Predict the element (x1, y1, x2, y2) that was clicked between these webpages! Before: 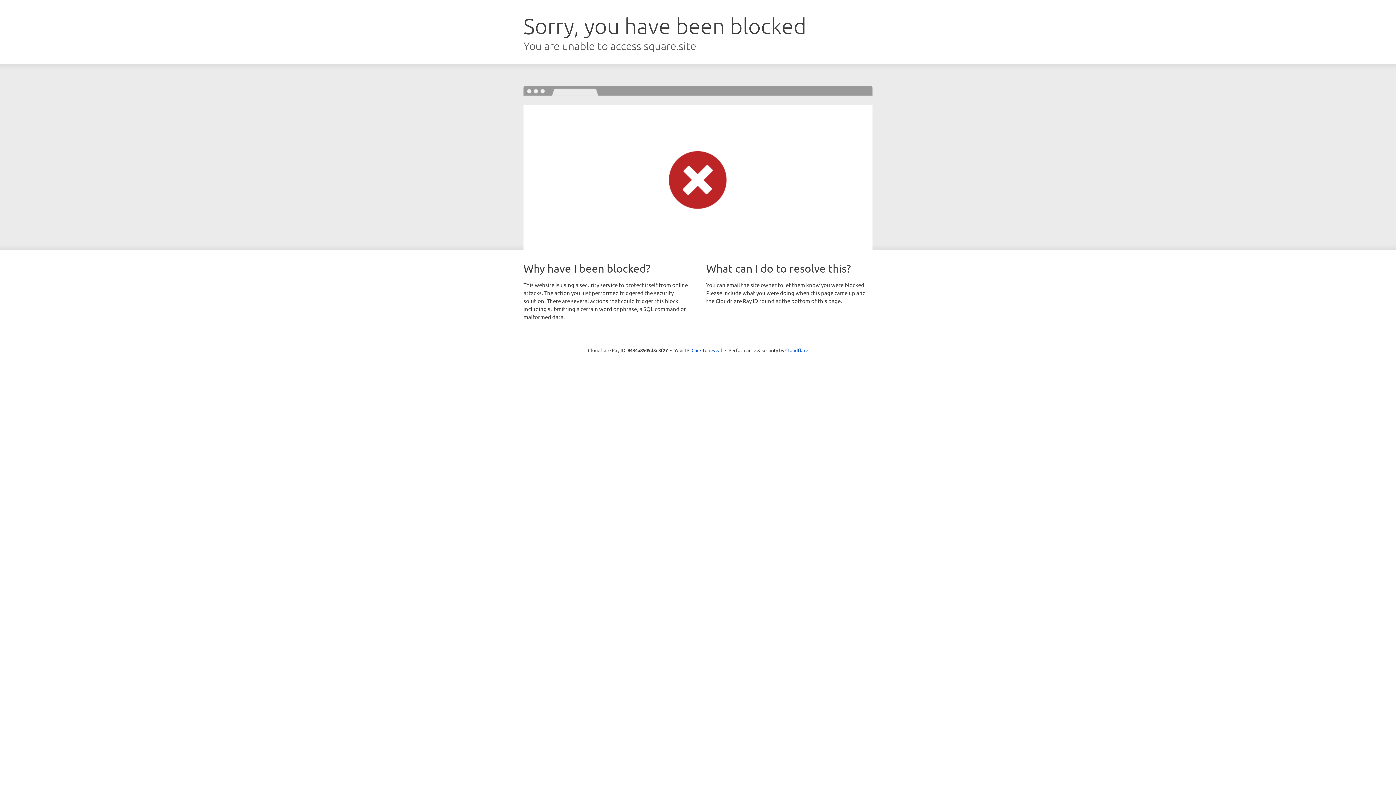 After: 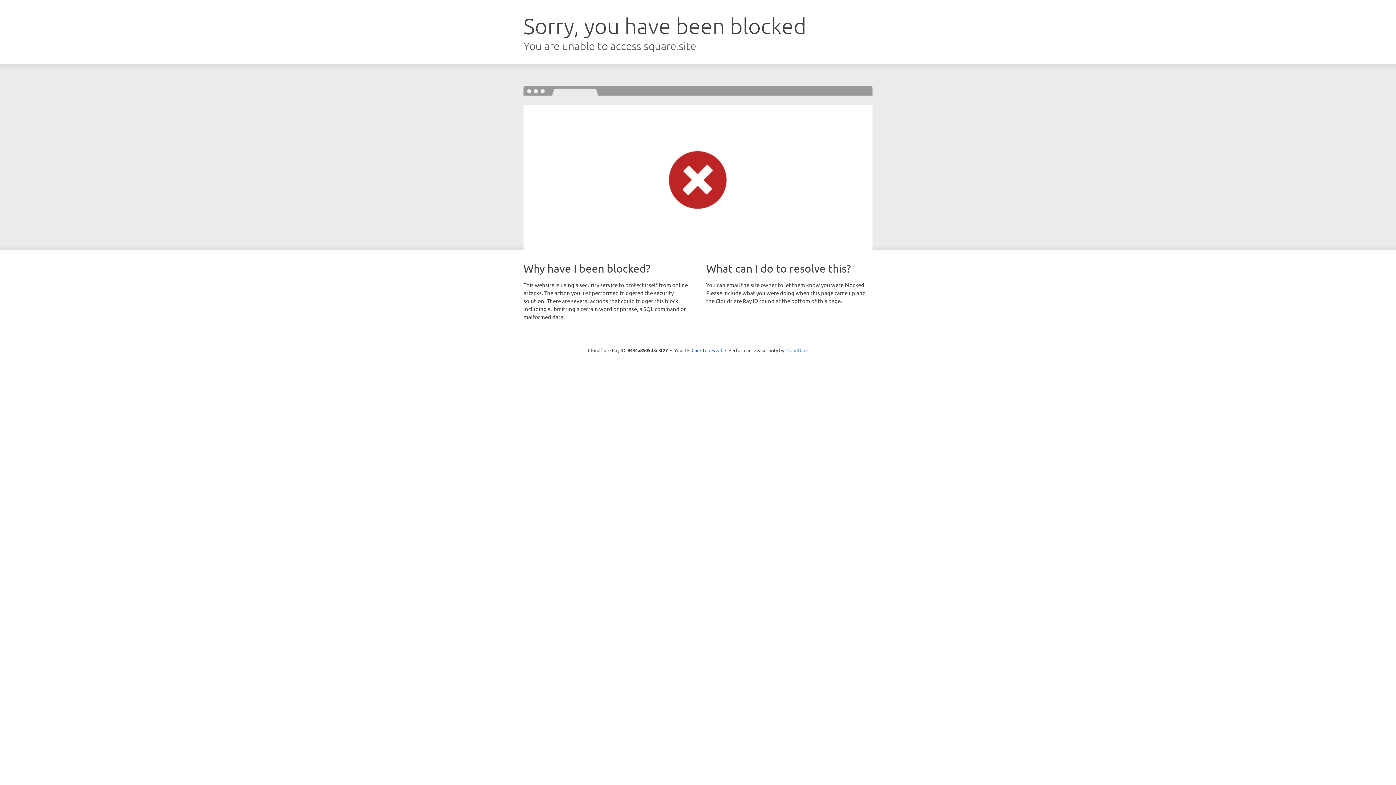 Action: label: Cloudflare bbox: (785, 347, 808, 353)